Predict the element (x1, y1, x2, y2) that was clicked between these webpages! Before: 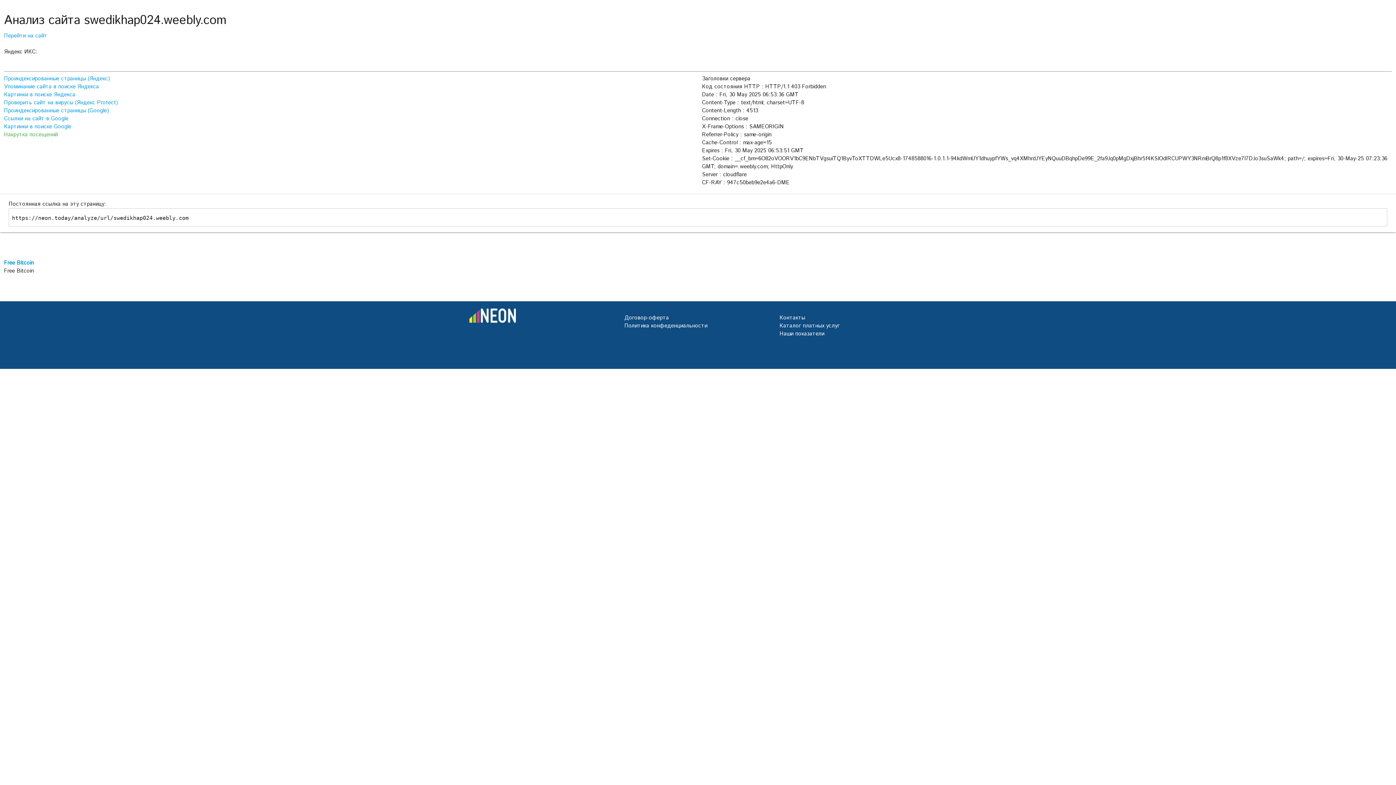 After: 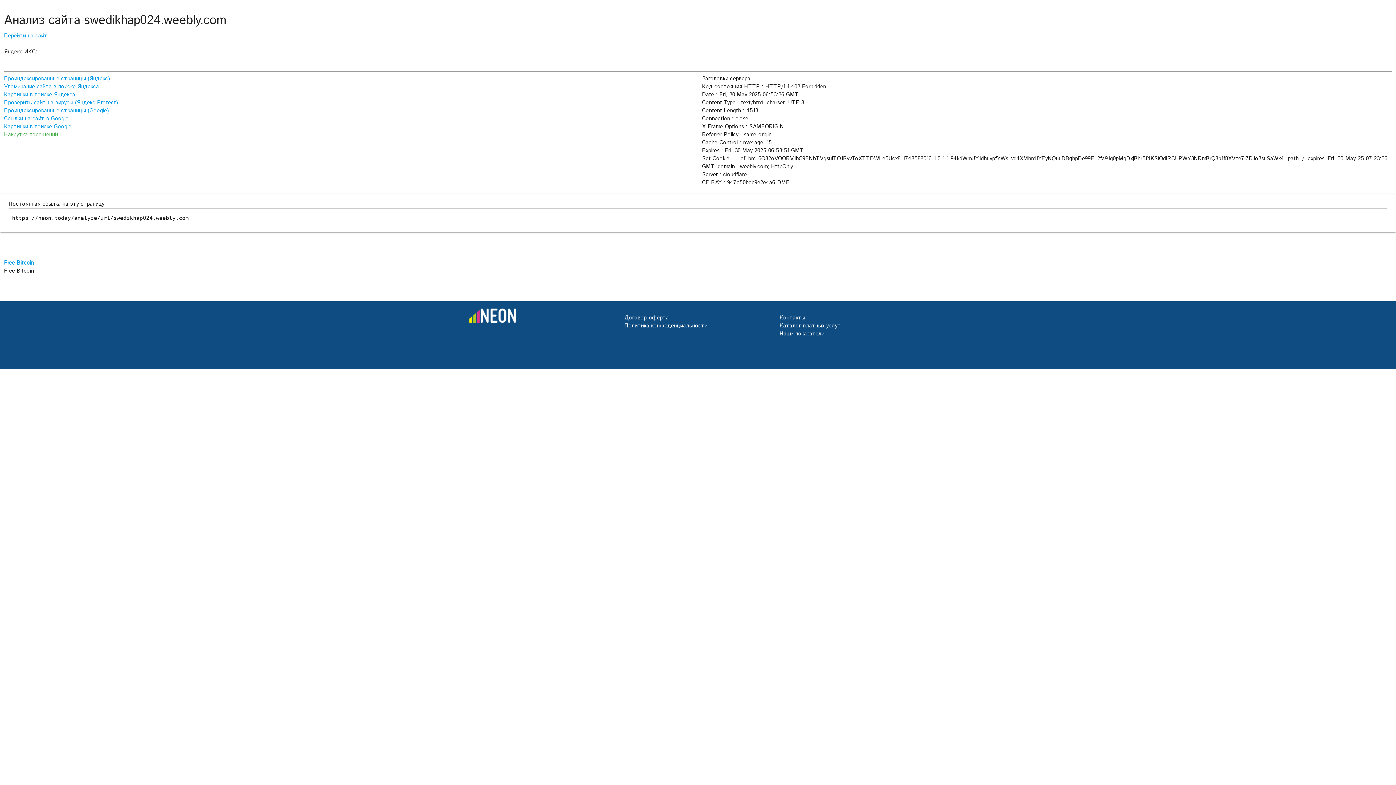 Action: bbox: (4, 122, 71, 130) label: Картинки в поиске Google